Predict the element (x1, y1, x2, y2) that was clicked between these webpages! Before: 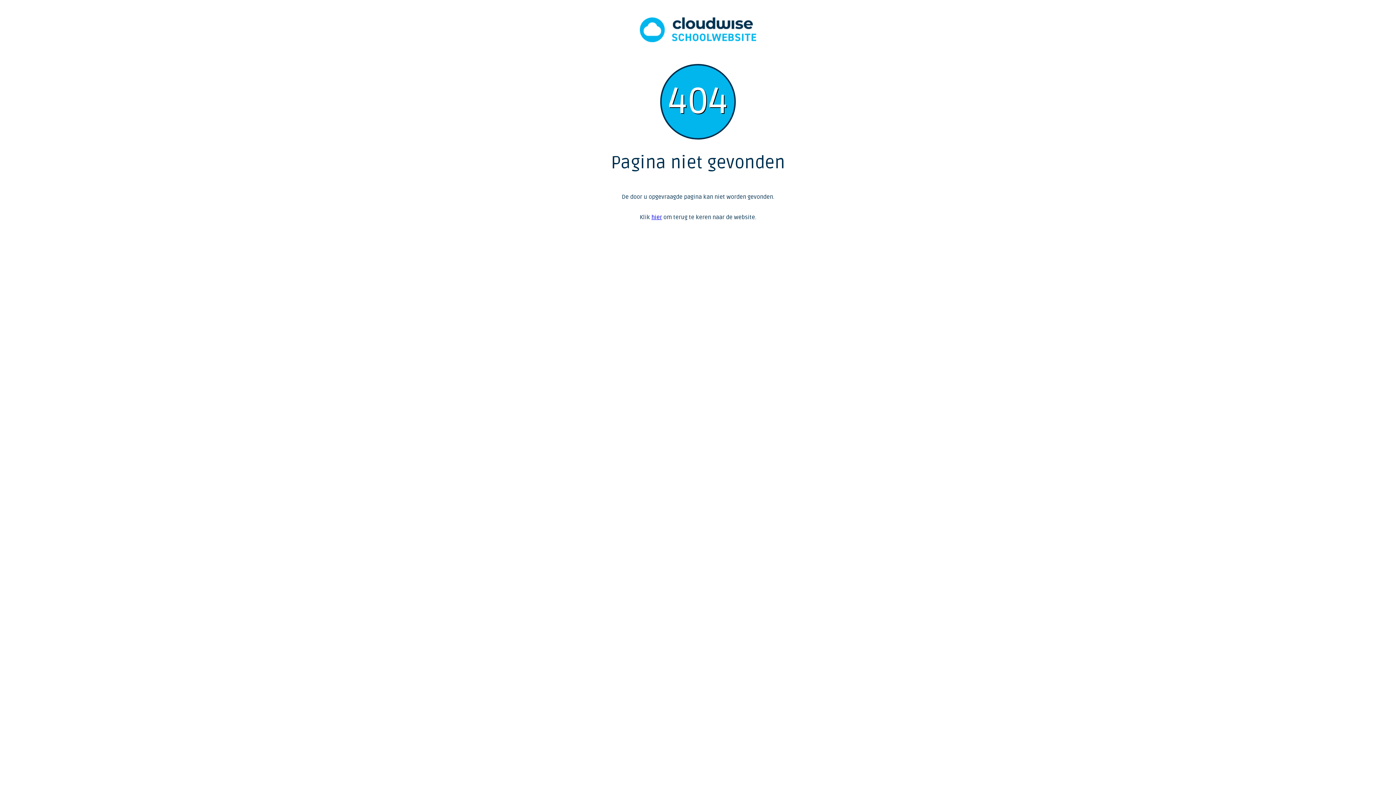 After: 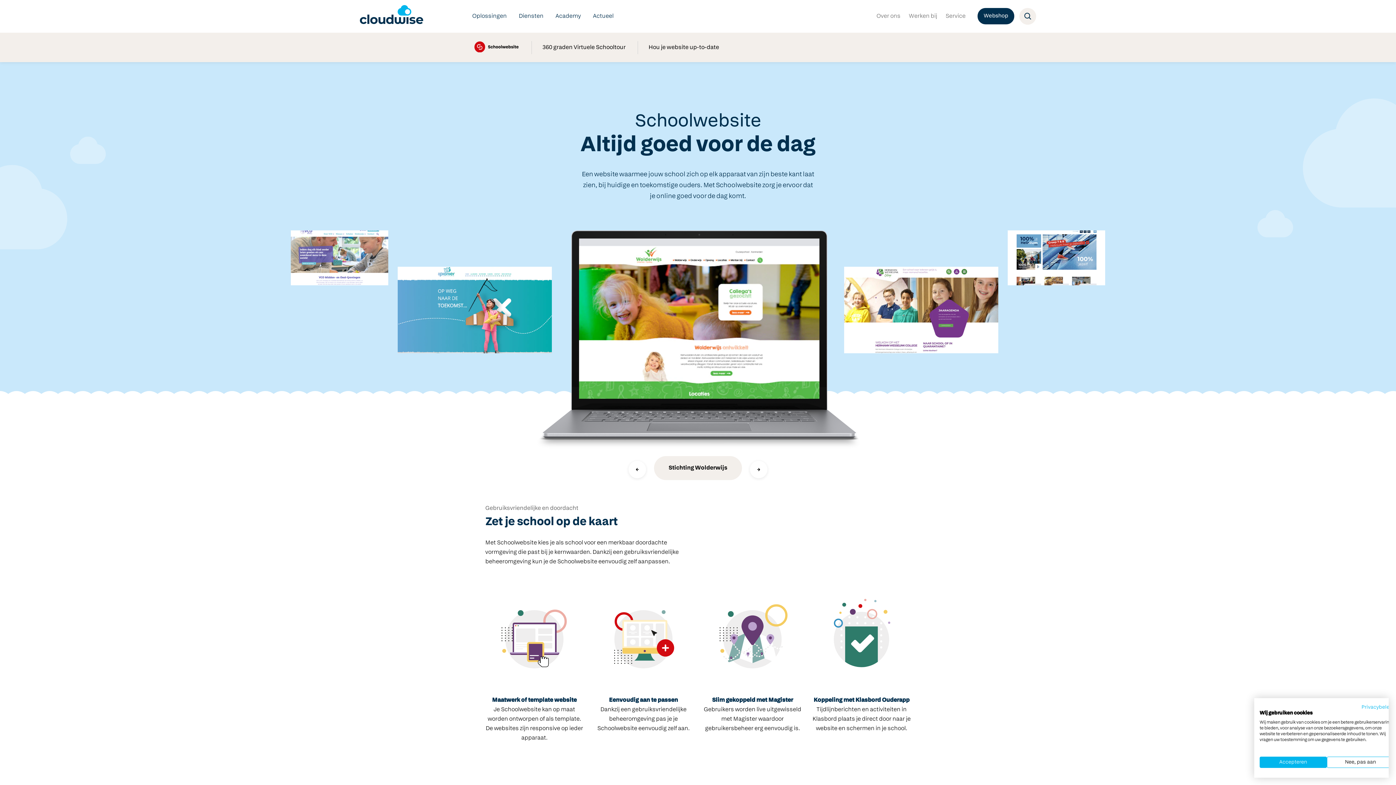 Action: bbox: (640, 36, 756, 44)